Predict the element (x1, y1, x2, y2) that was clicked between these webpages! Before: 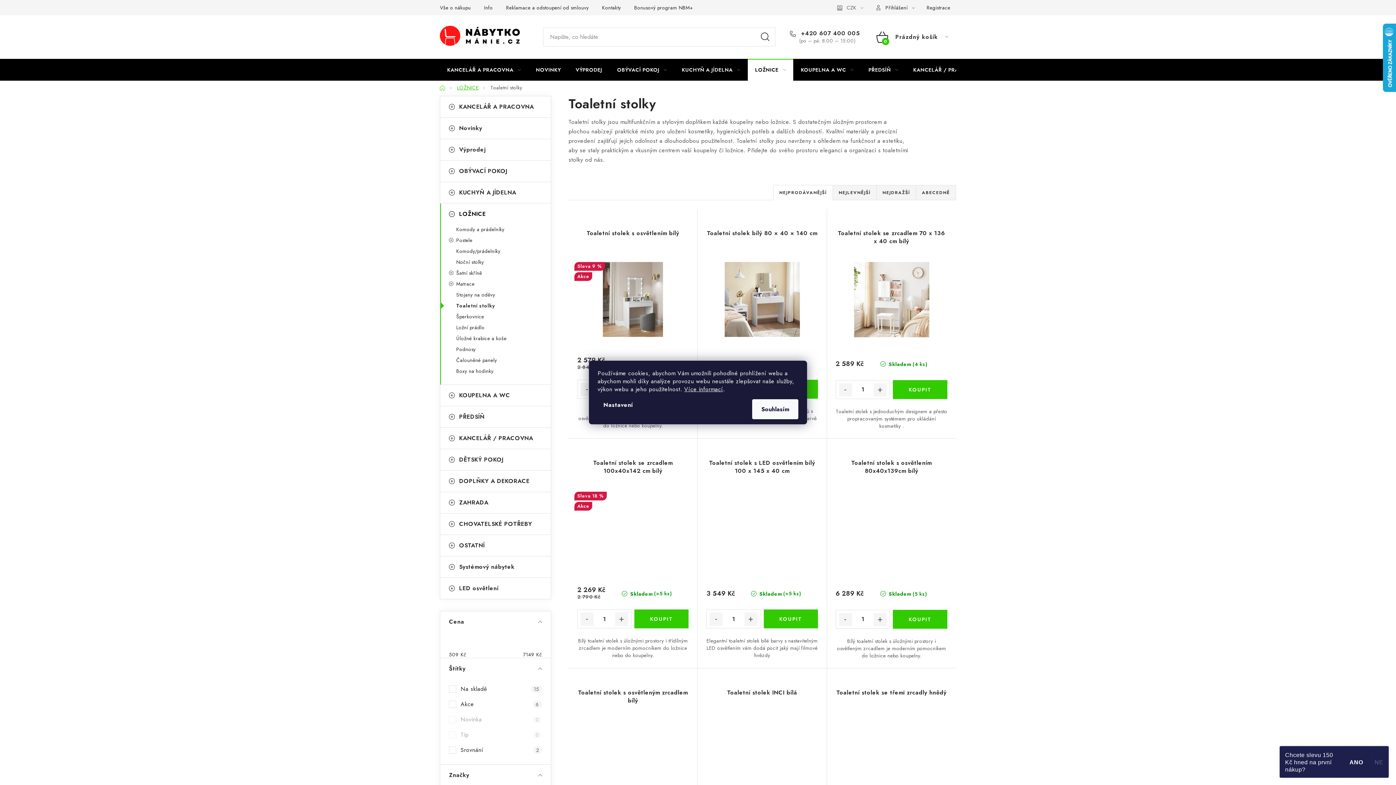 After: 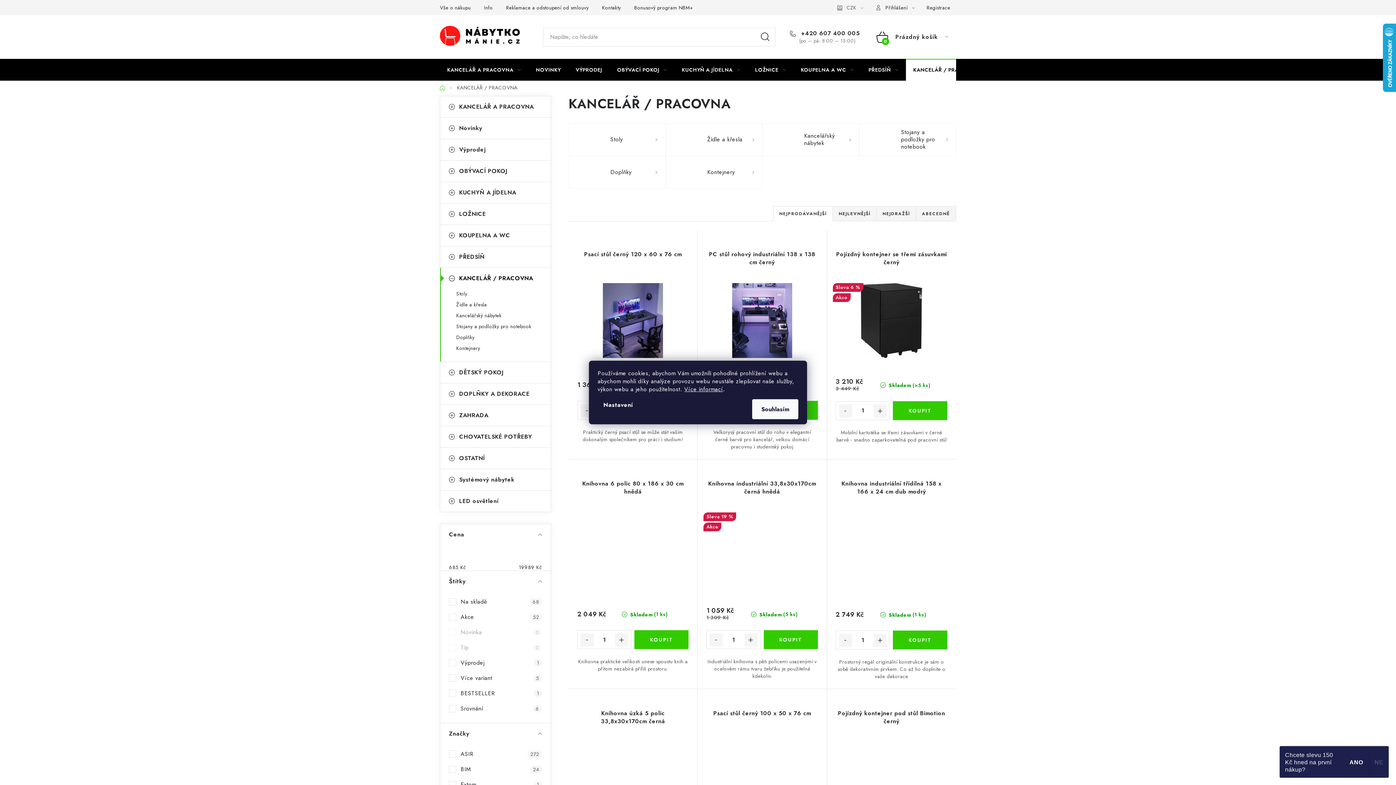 Action: bbox: (906, 58, 993, 80) label: KANCELÁŘ / PRACOVNA